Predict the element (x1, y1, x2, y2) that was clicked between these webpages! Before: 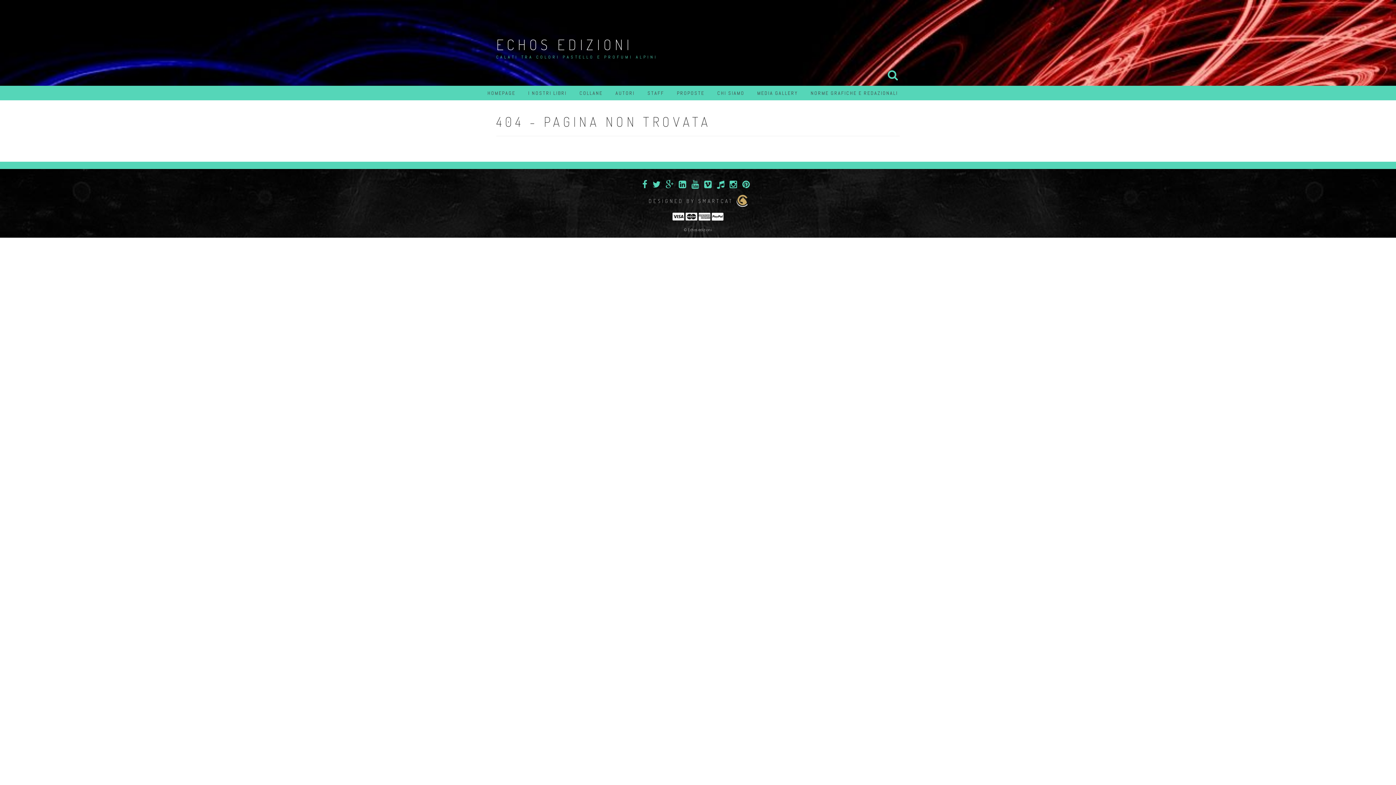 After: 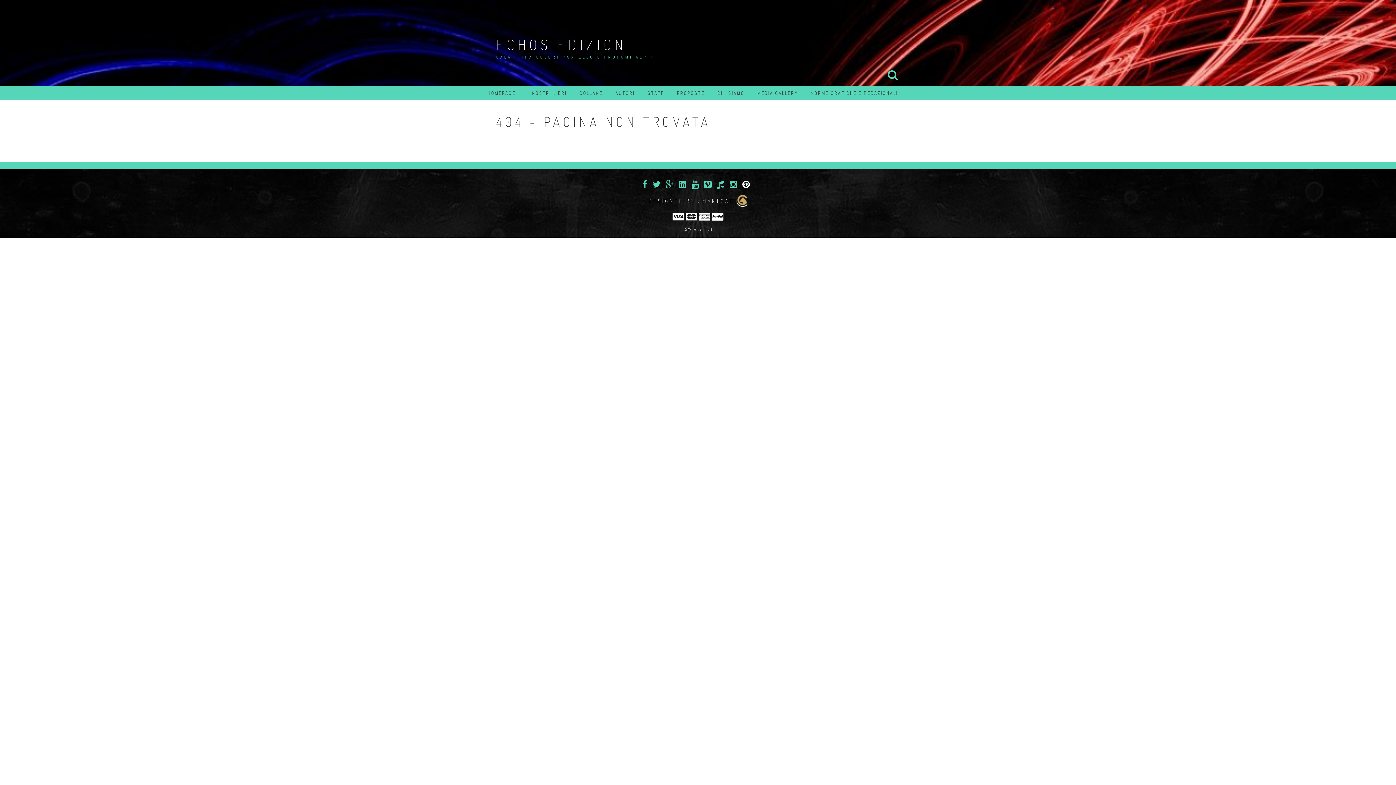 Action: bbox: (742, 181, 753, 189)